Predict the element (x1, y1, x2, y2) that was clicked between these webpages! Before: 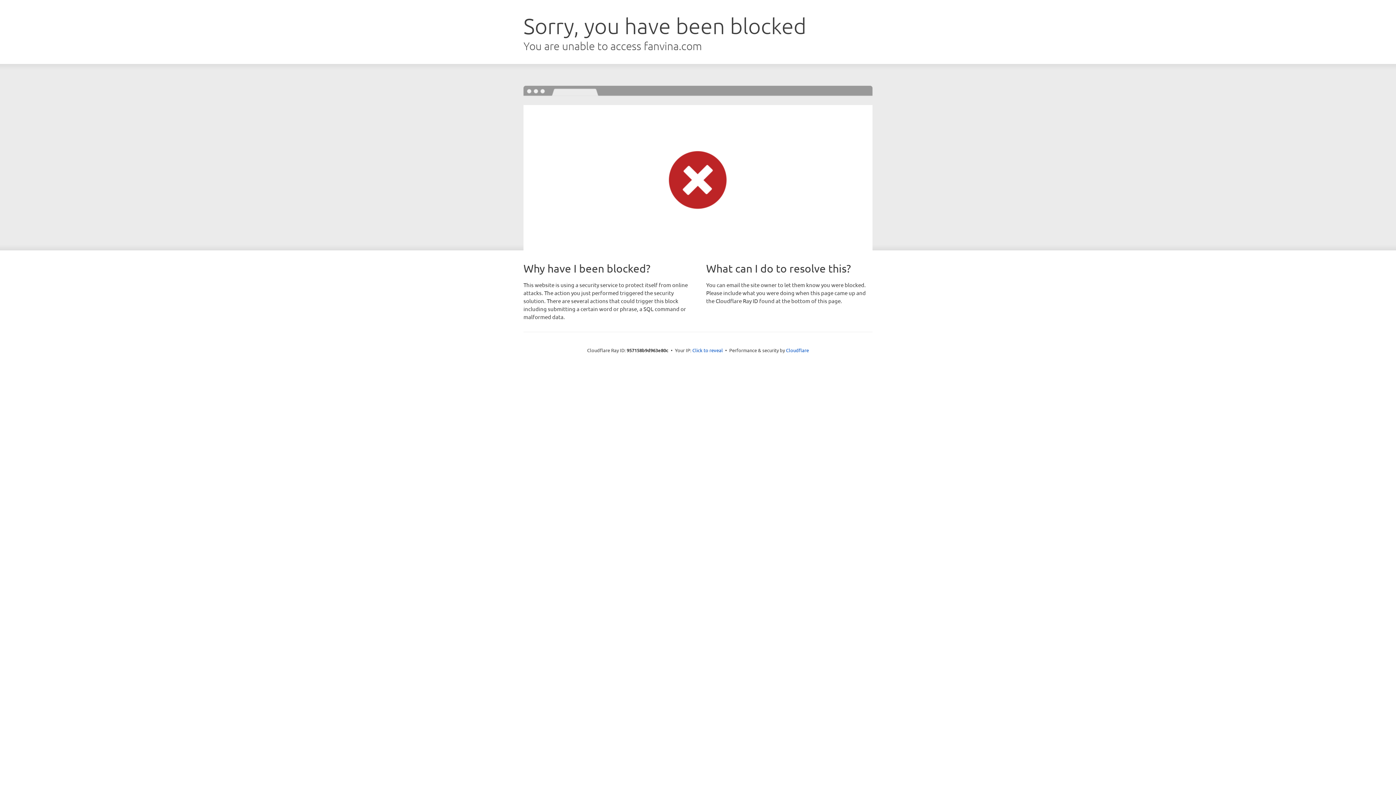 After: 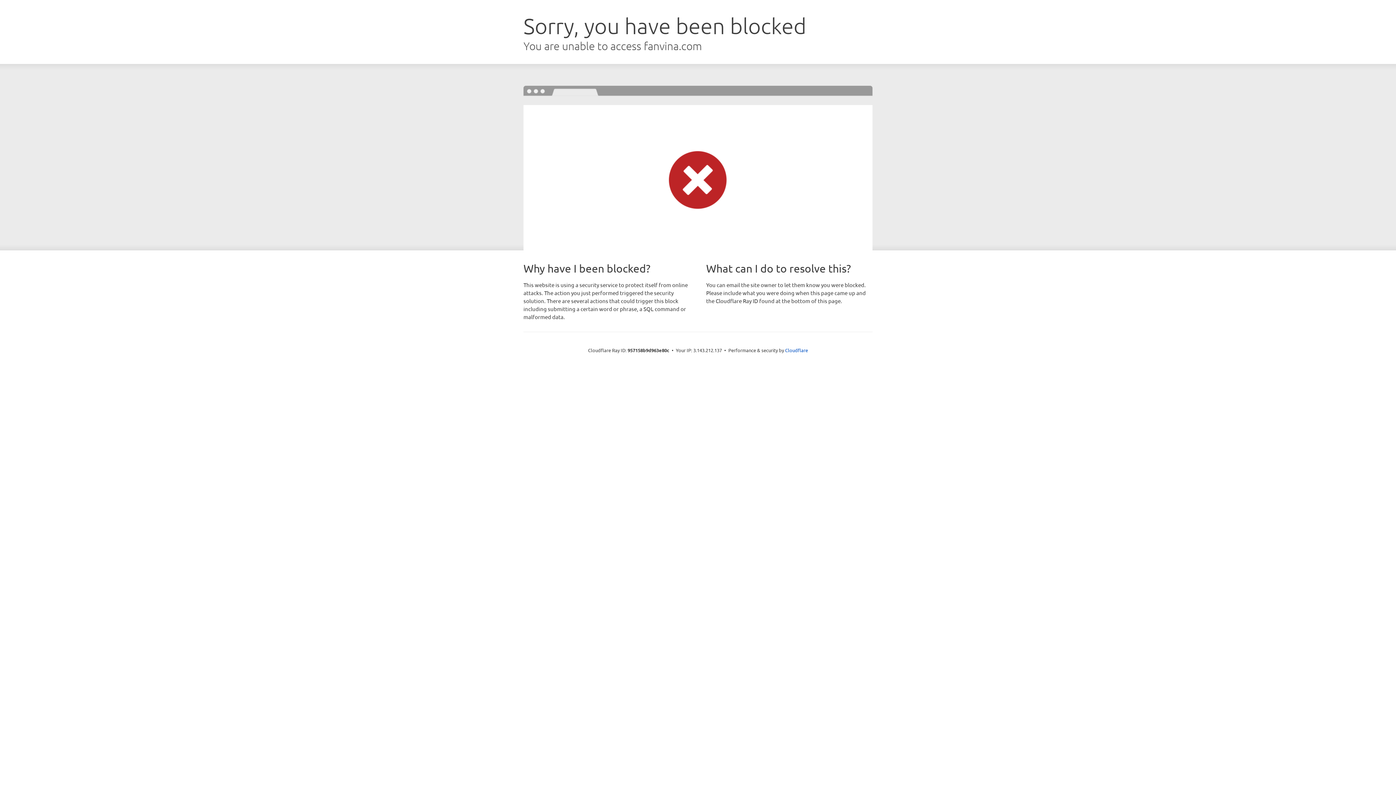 Action: bbox: (692, 346, 723, 353) label: Click to reveal